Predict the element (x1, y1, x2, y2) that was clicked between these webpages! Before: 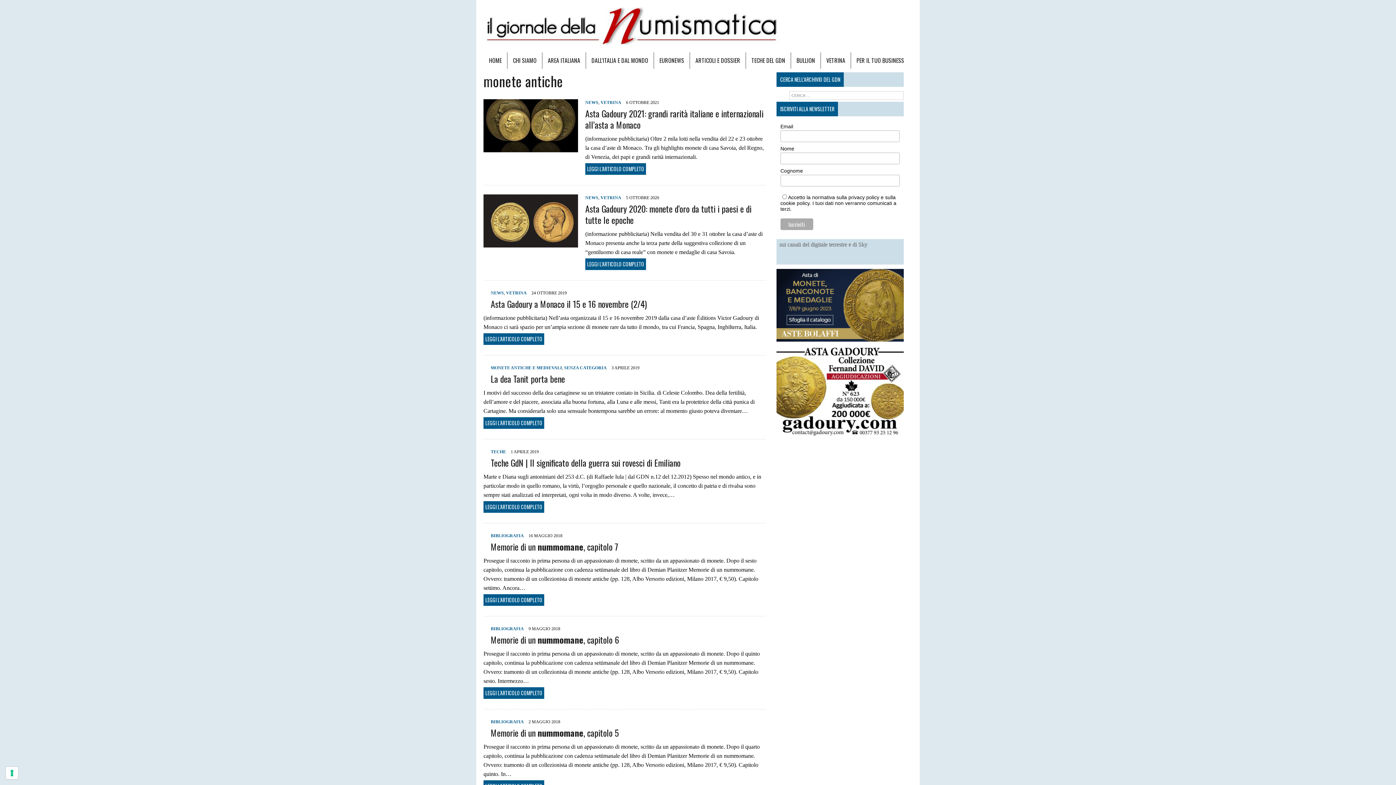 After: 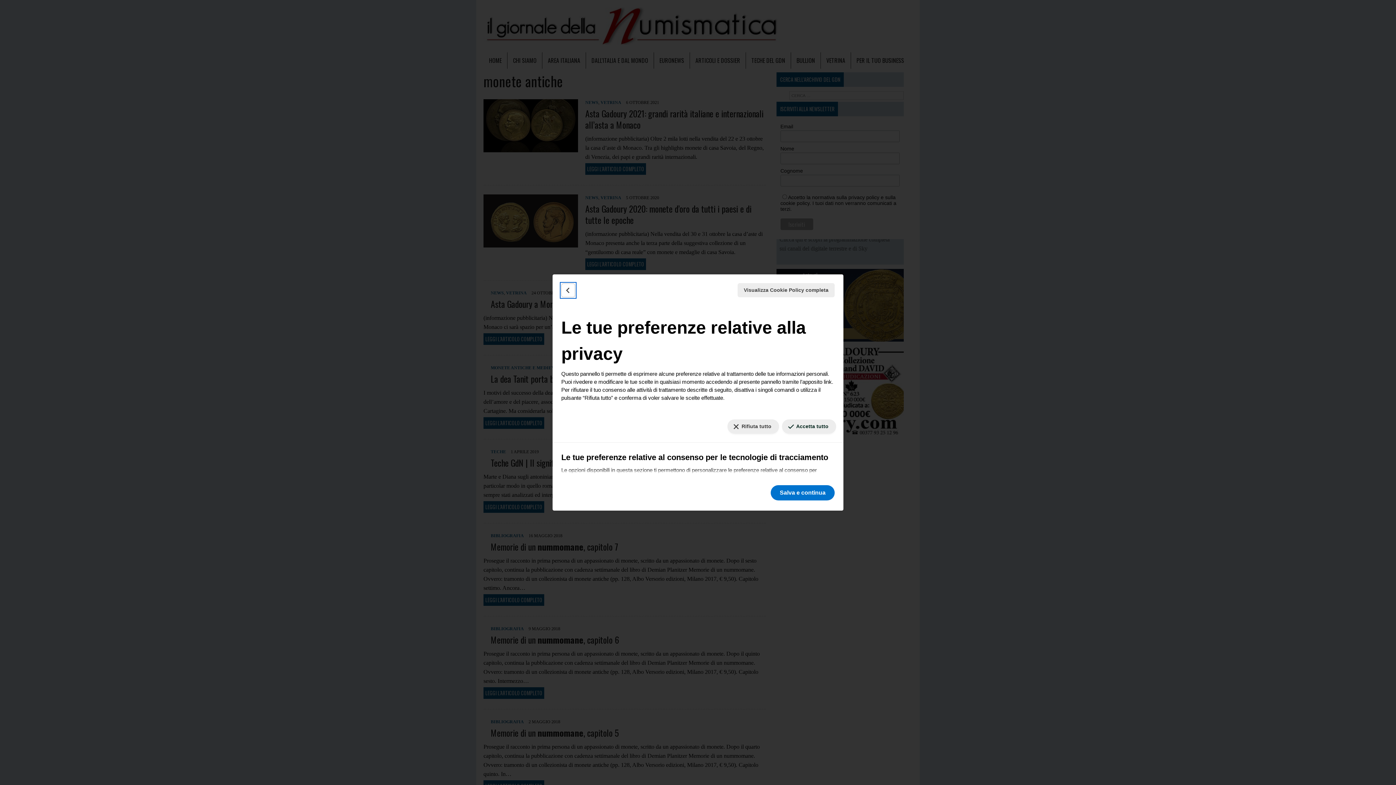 Action: label: Le tue preferenze relative al consenso per le tecnologie di tracciamento bbox: (5, 767, 18, 779)